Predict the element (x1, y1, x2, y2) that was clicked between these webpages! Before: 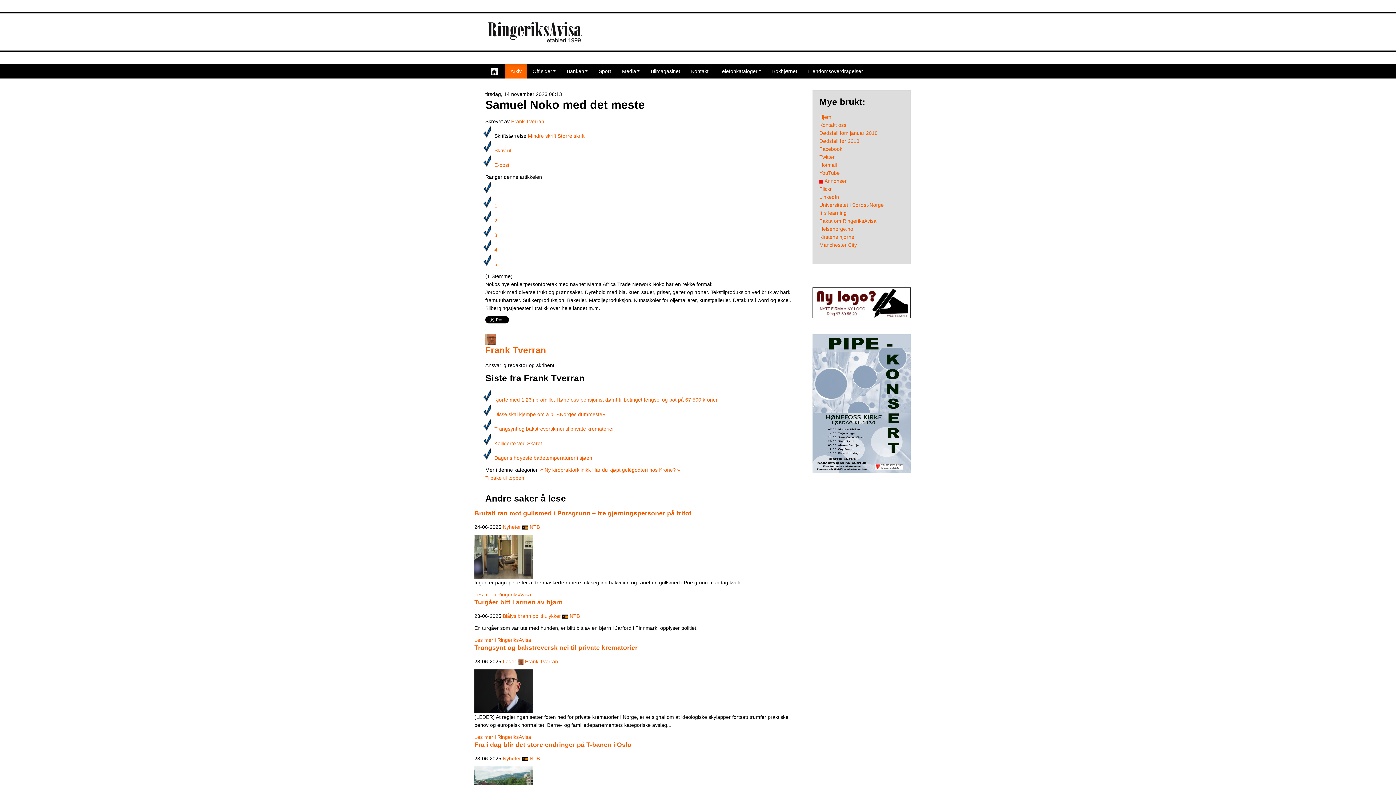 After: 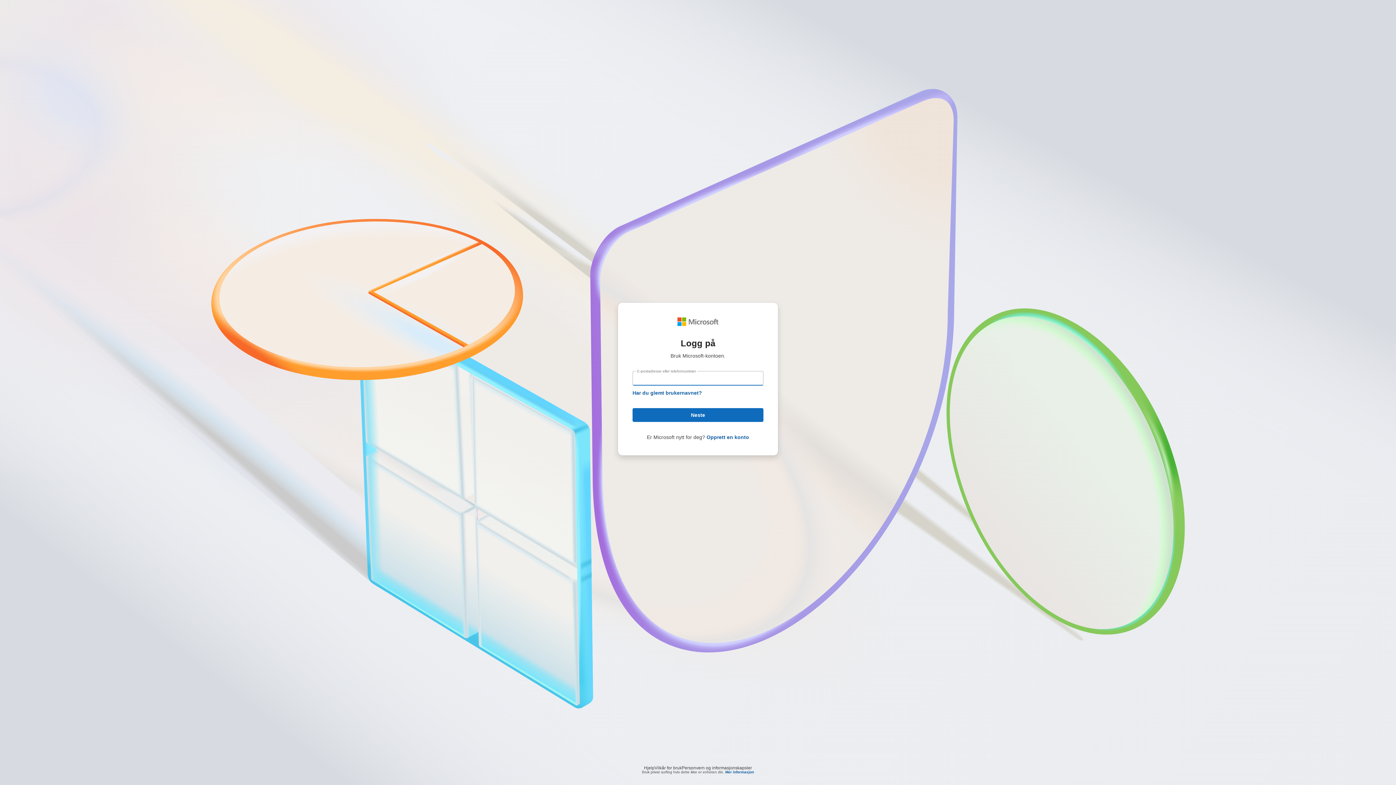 Action: bbox: (819, 161, 903, 169) label: Hotmail